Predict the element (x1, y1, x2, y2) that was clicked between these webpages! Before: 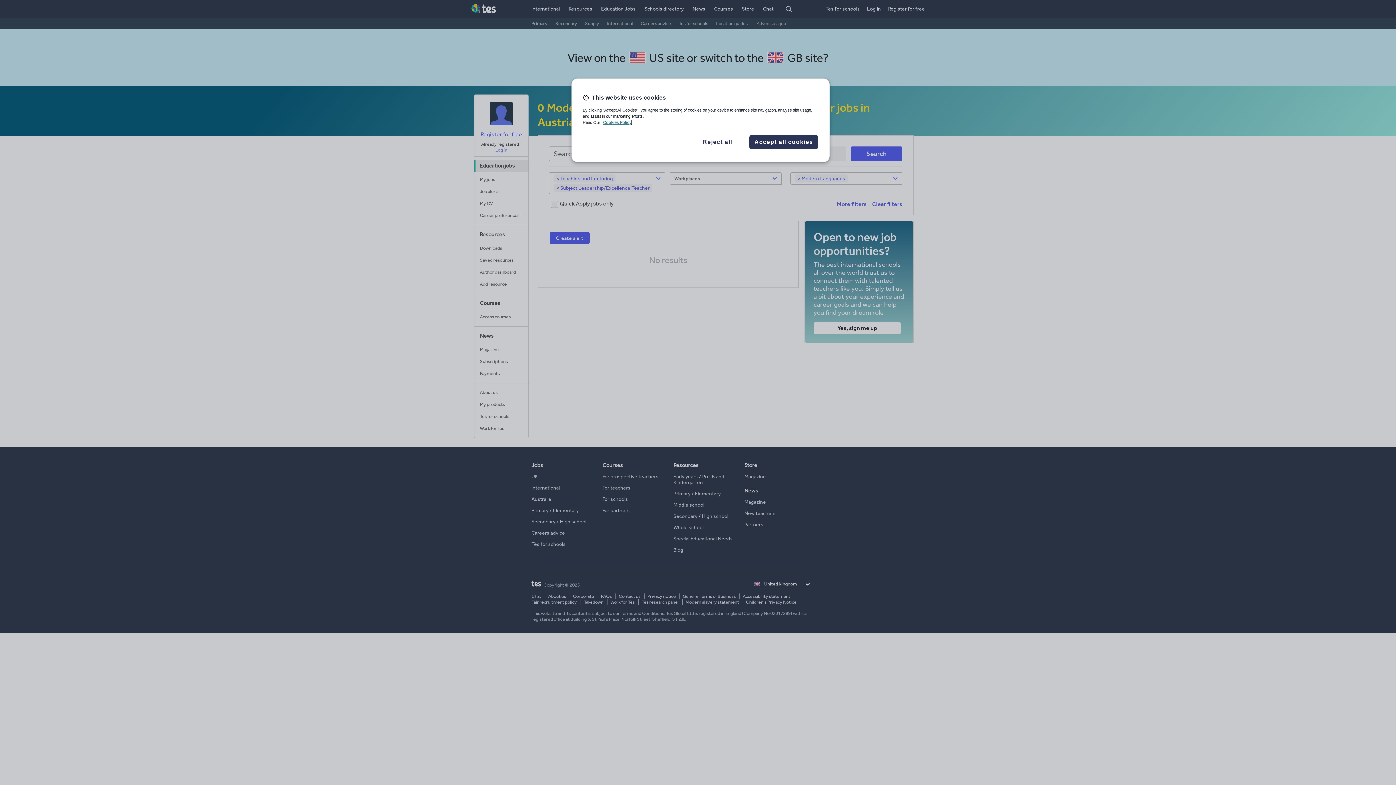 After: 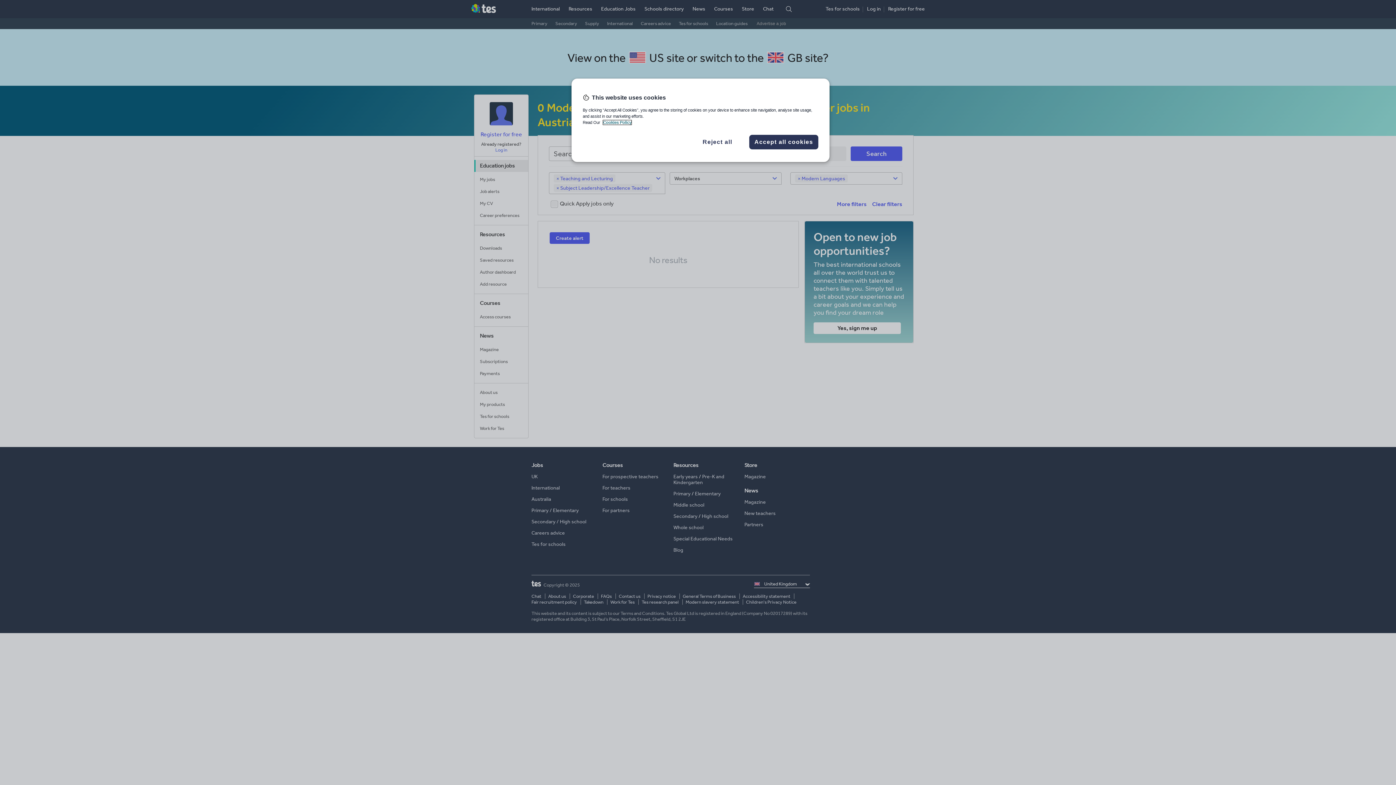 Action: bbox: (603, 120, 631, 124) label: More information about your privacy, opens in a new tab